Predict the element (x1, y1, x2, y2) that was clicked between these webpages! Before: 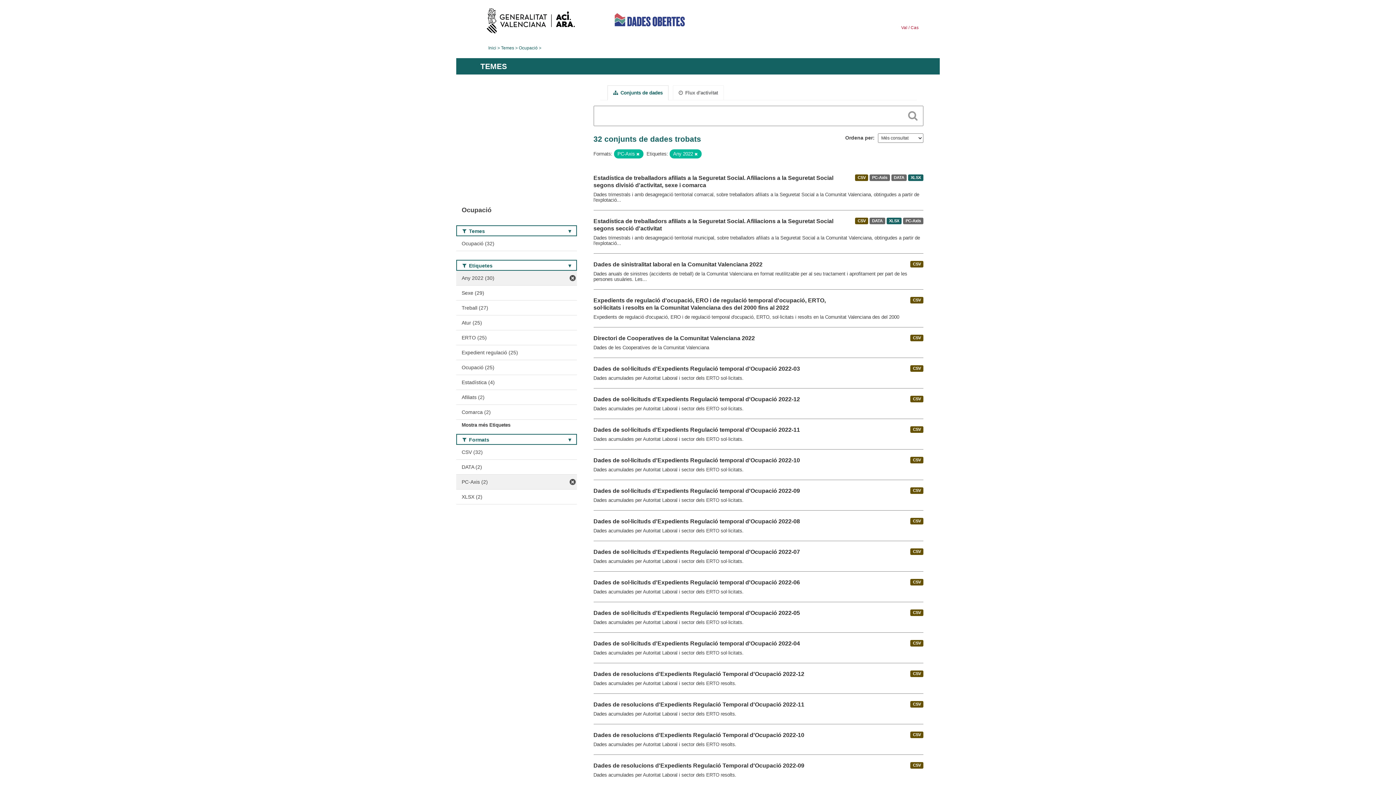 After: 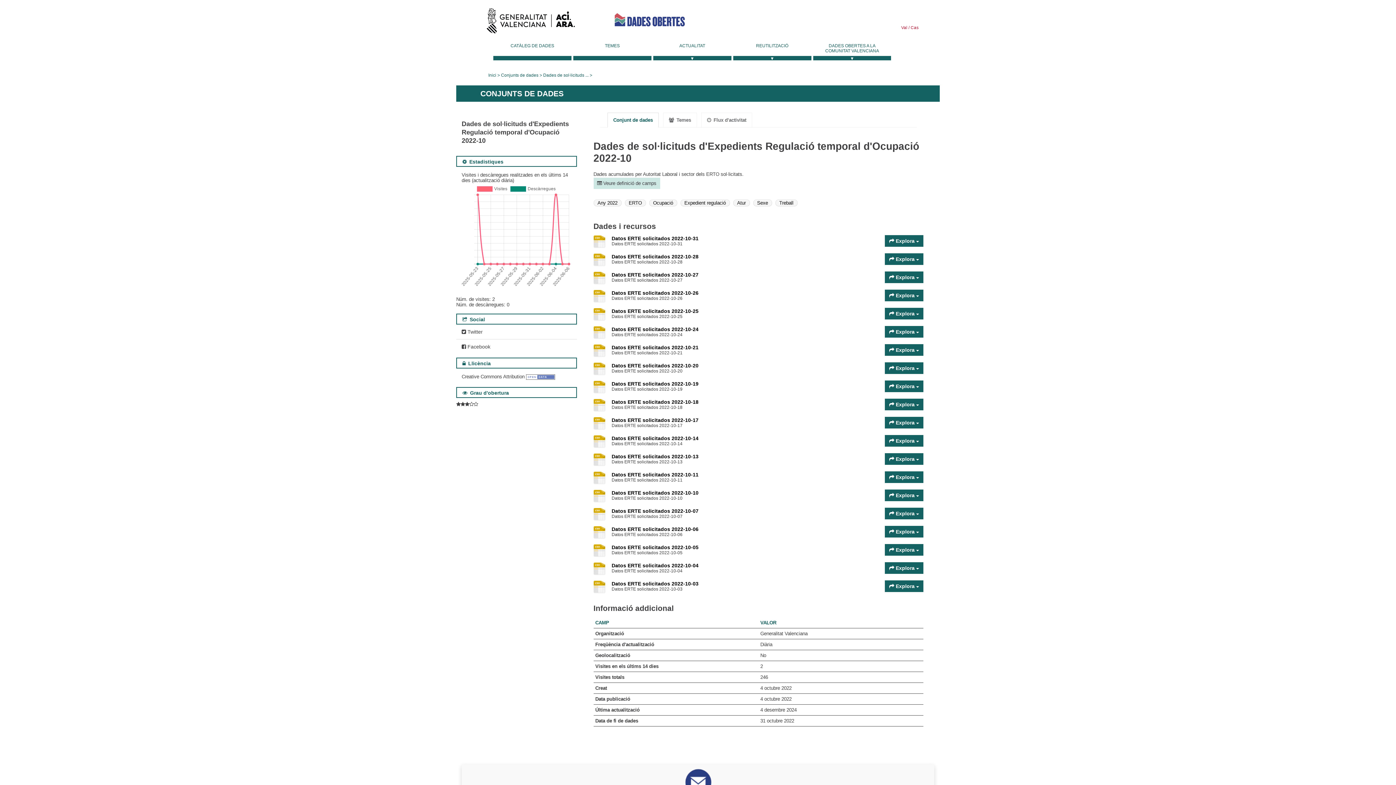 Action: bbox: (593, 457, 800, 463) label: Dades de sol·licituds d'Expedients Regulació temporal d'Ocupació 2022-10